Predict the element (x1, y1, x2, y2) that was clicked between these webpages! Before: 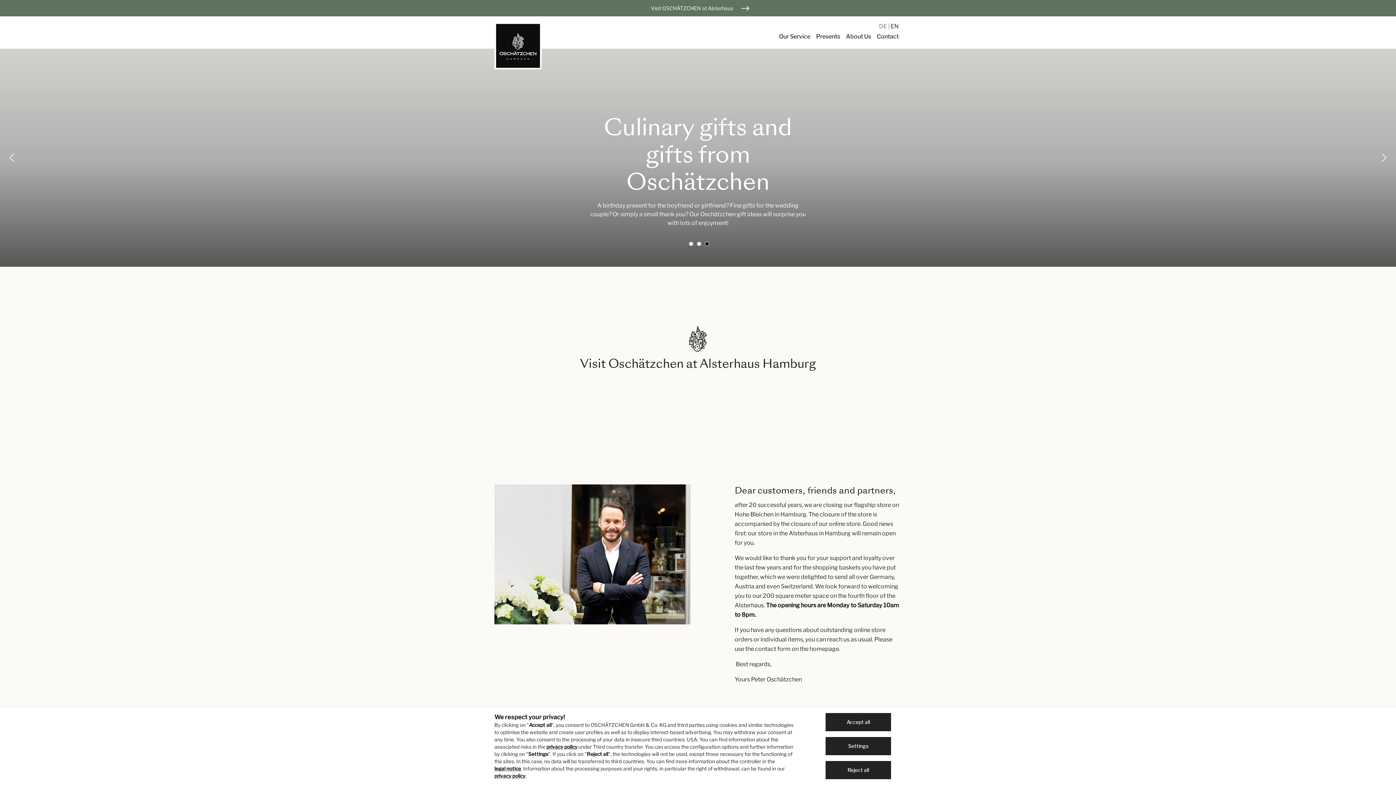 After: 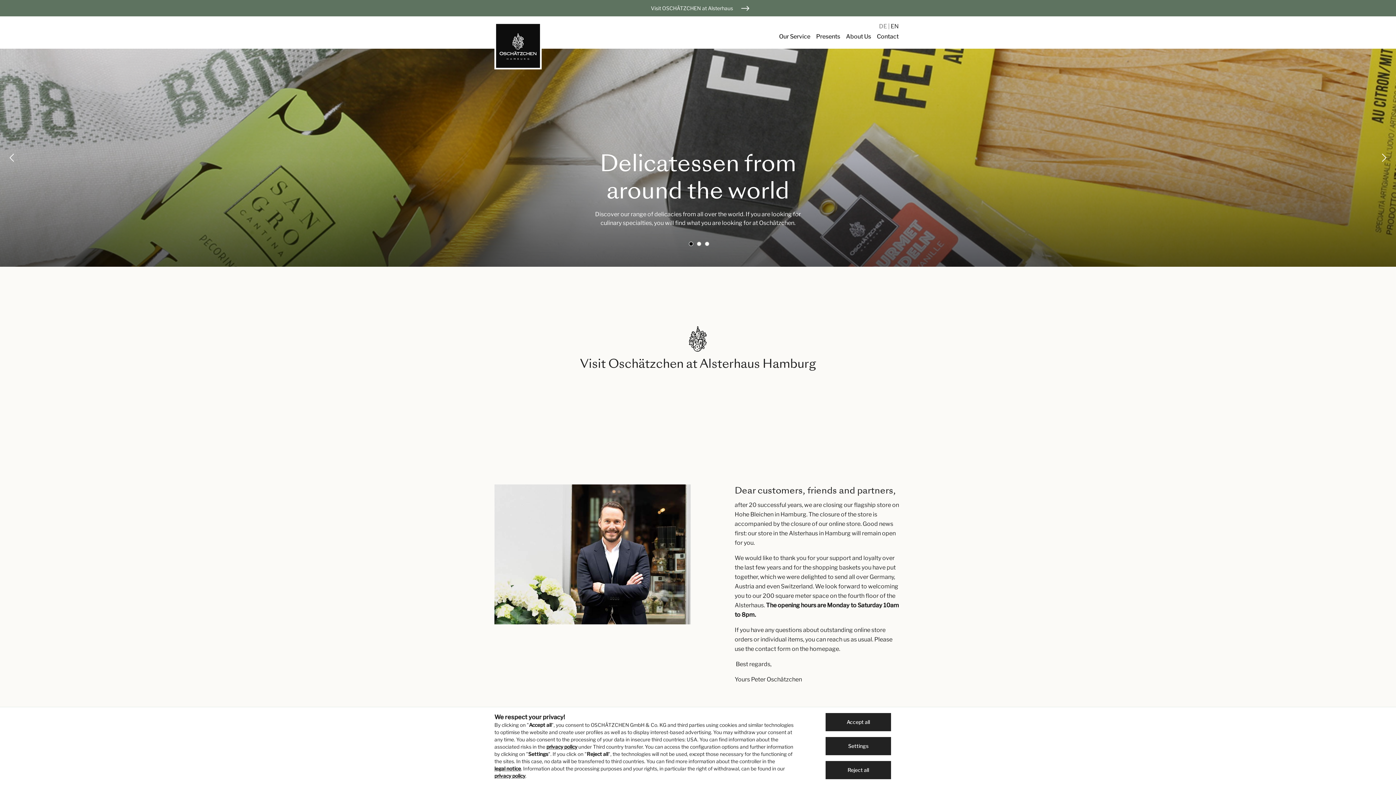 Action: label: Previous bbox: (3, 140, 21, 175)